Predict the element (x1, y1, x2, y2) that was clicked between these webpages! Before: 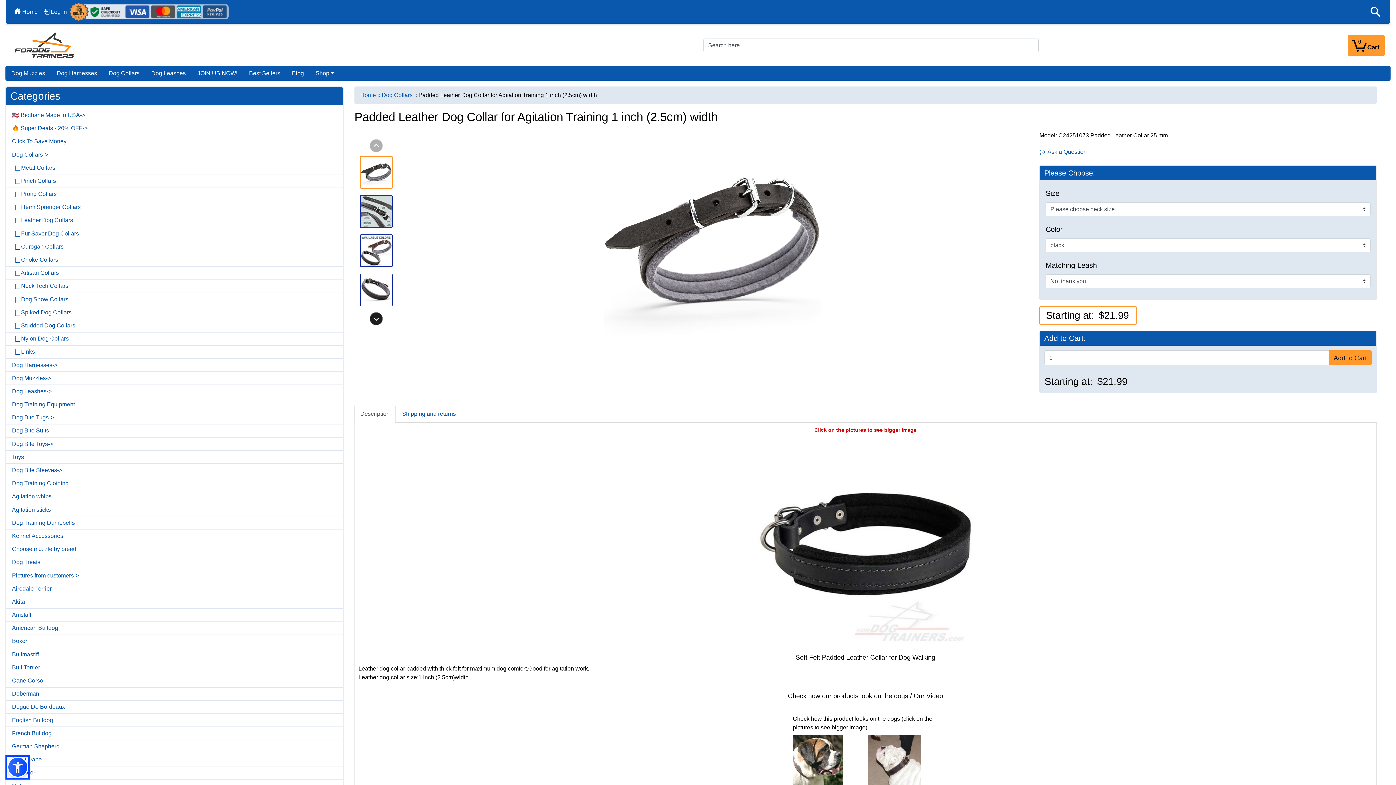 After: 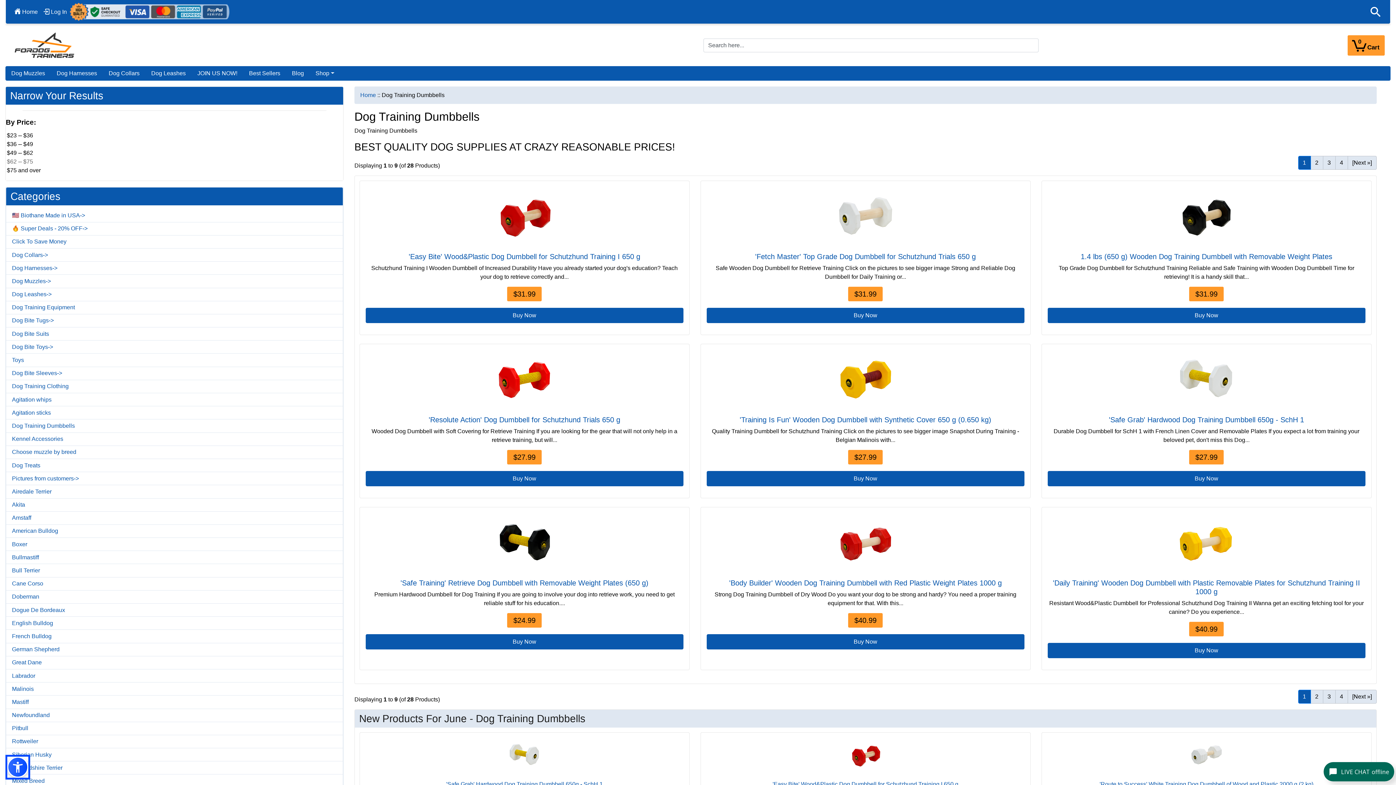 Action: label: Dog Training Dumbbells bbox: (6, 516, 342, 529)